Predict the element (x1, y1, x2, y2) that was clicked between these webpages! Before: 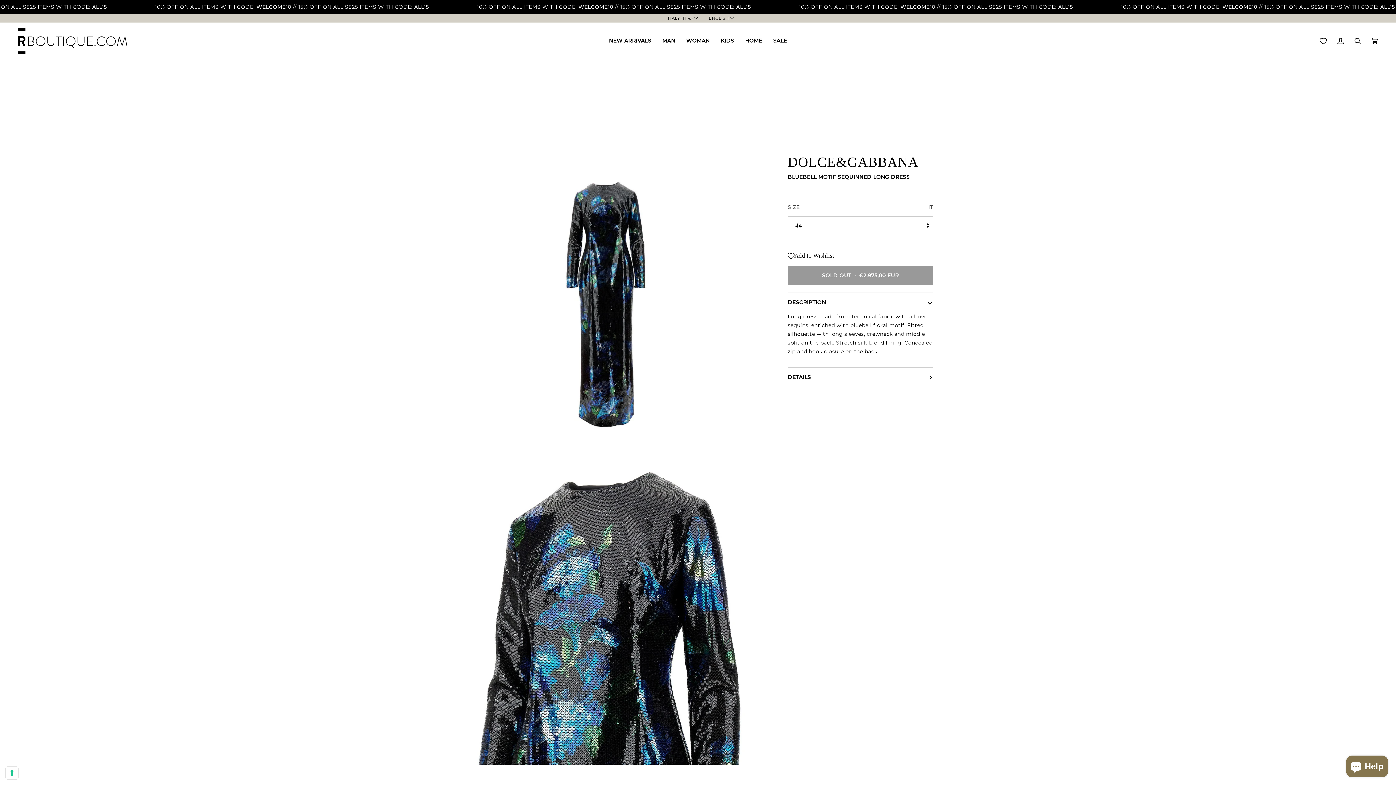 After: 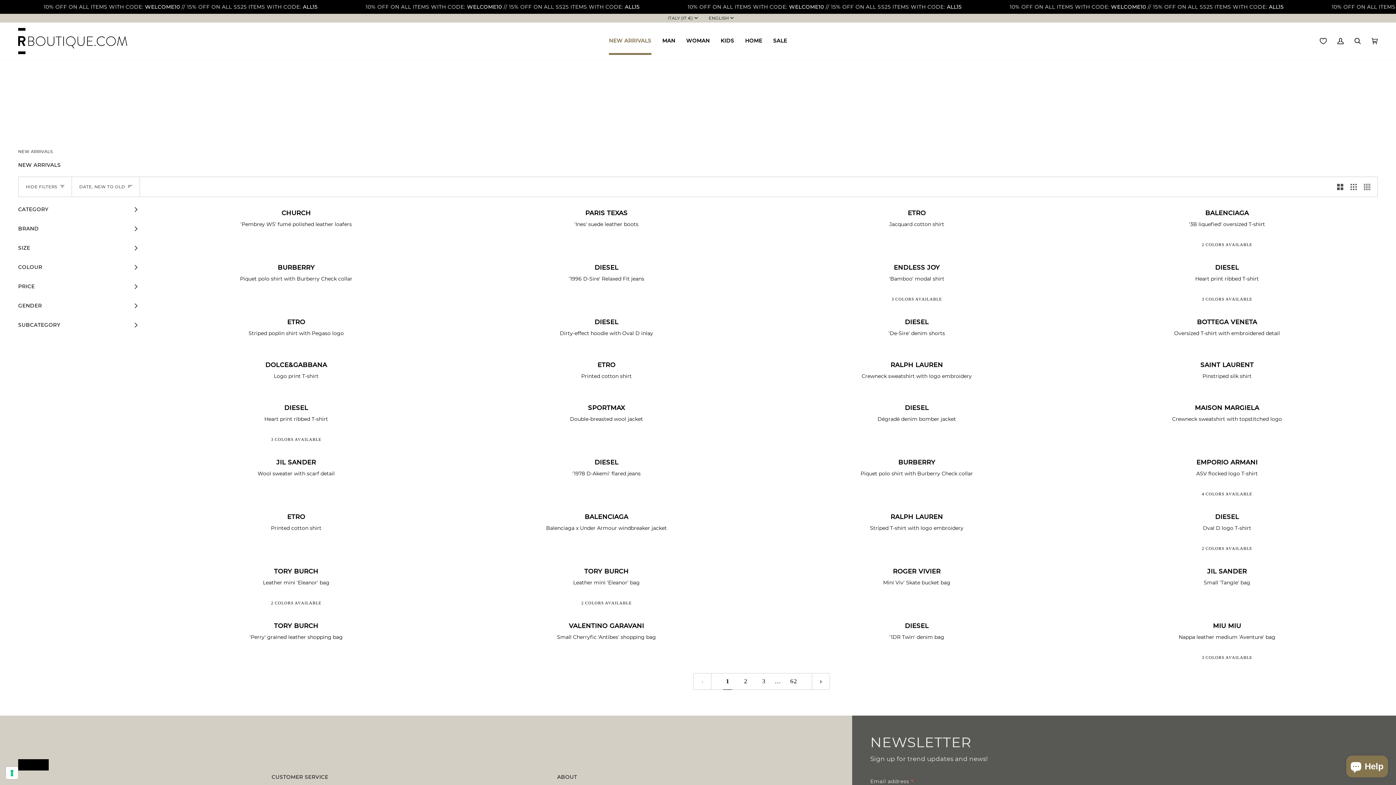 Action: bbox: (603, 22, 657, 59) label: NEW ARRIVALS